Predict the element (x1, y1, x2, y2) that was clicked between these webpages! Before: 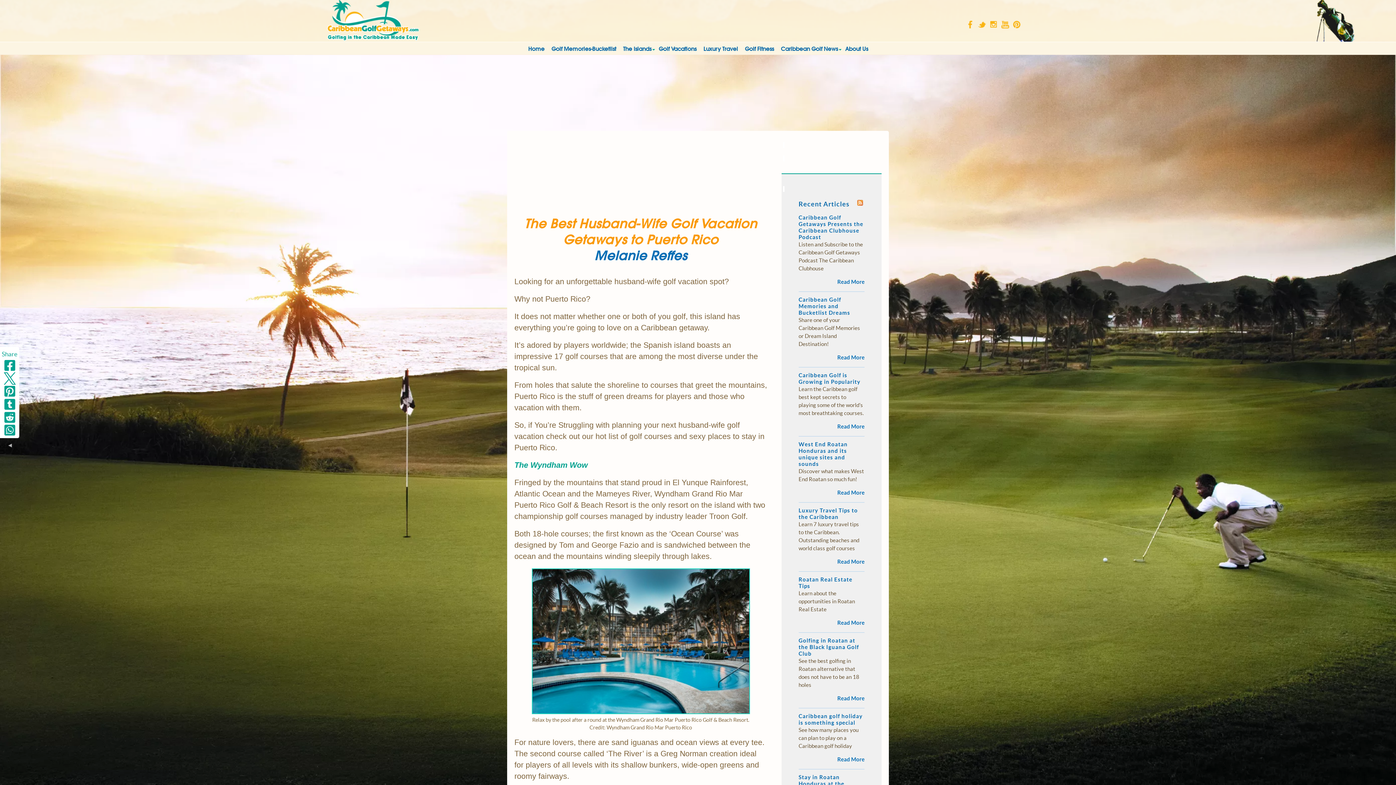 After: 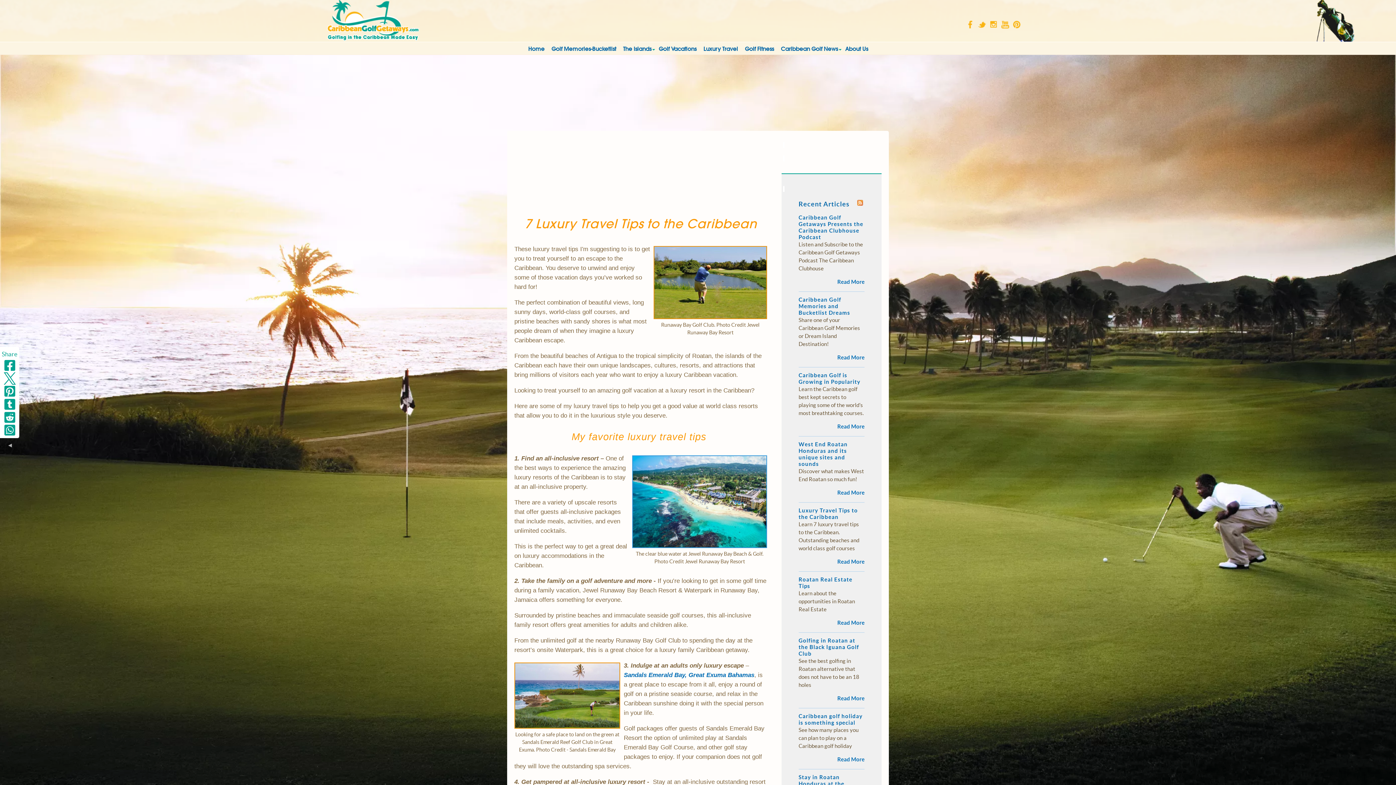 Action: bbox: (798, 507, 858, 520) label: Luxury Travel Tips to the Caribbean